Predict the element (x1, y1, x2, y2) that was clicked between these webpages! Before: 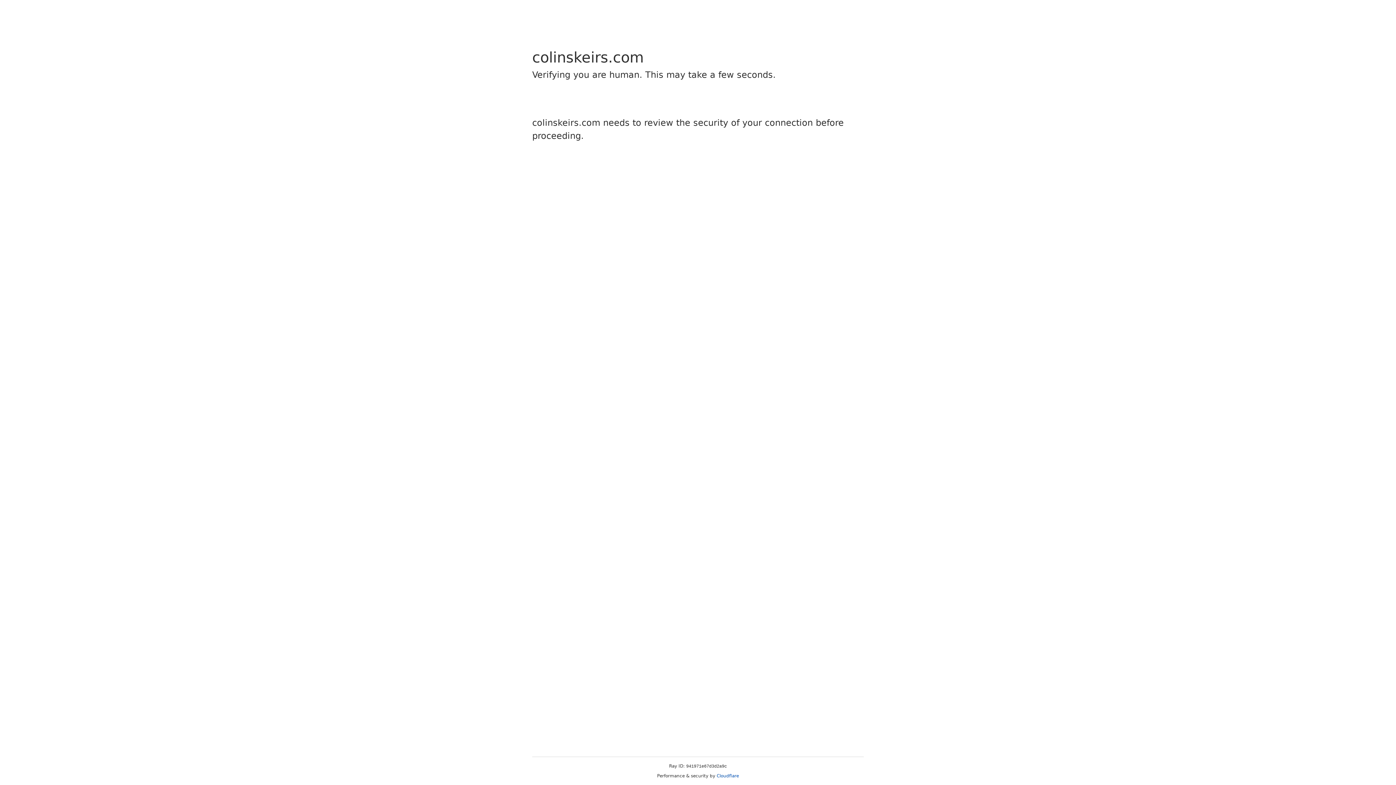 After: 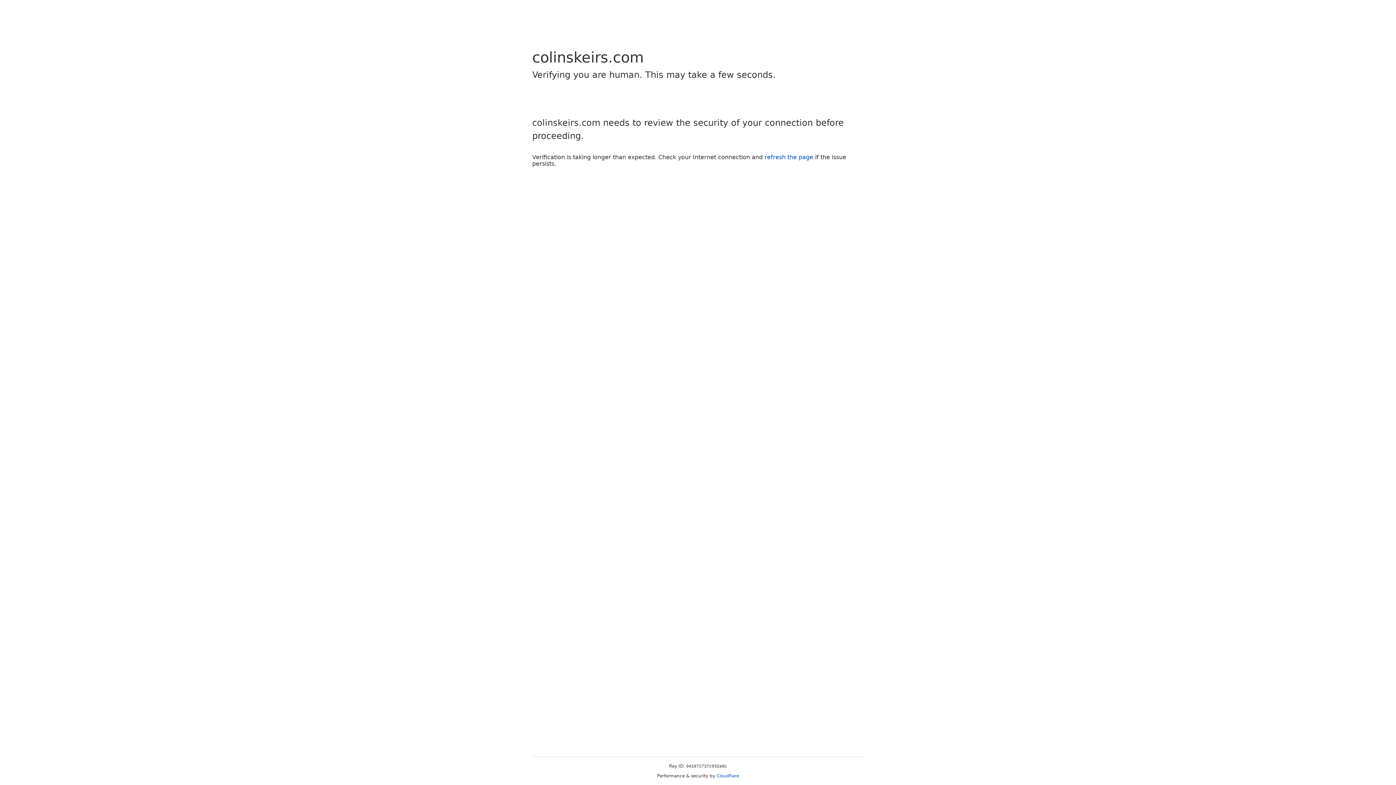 Action: label: Cloudflare bbox: (716, 773, 739, 778)